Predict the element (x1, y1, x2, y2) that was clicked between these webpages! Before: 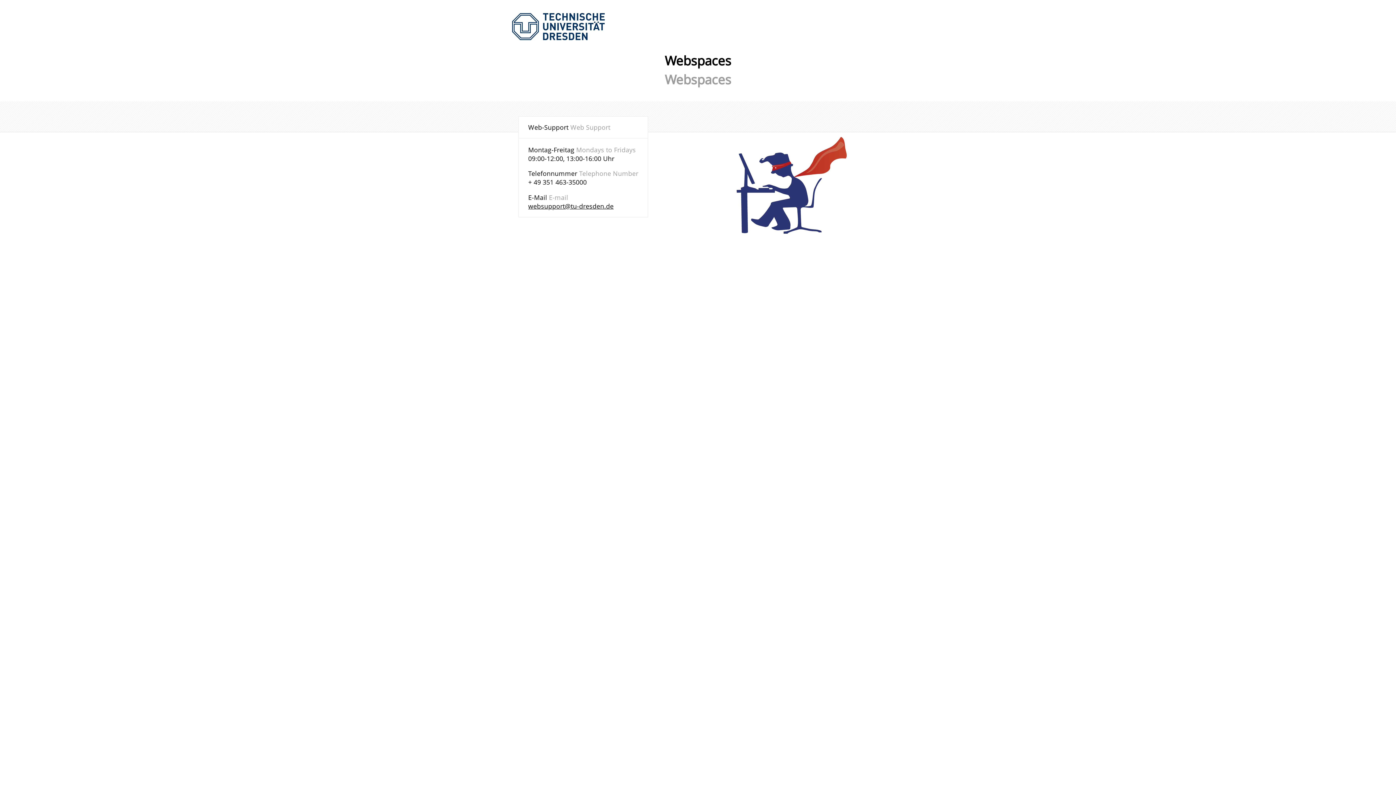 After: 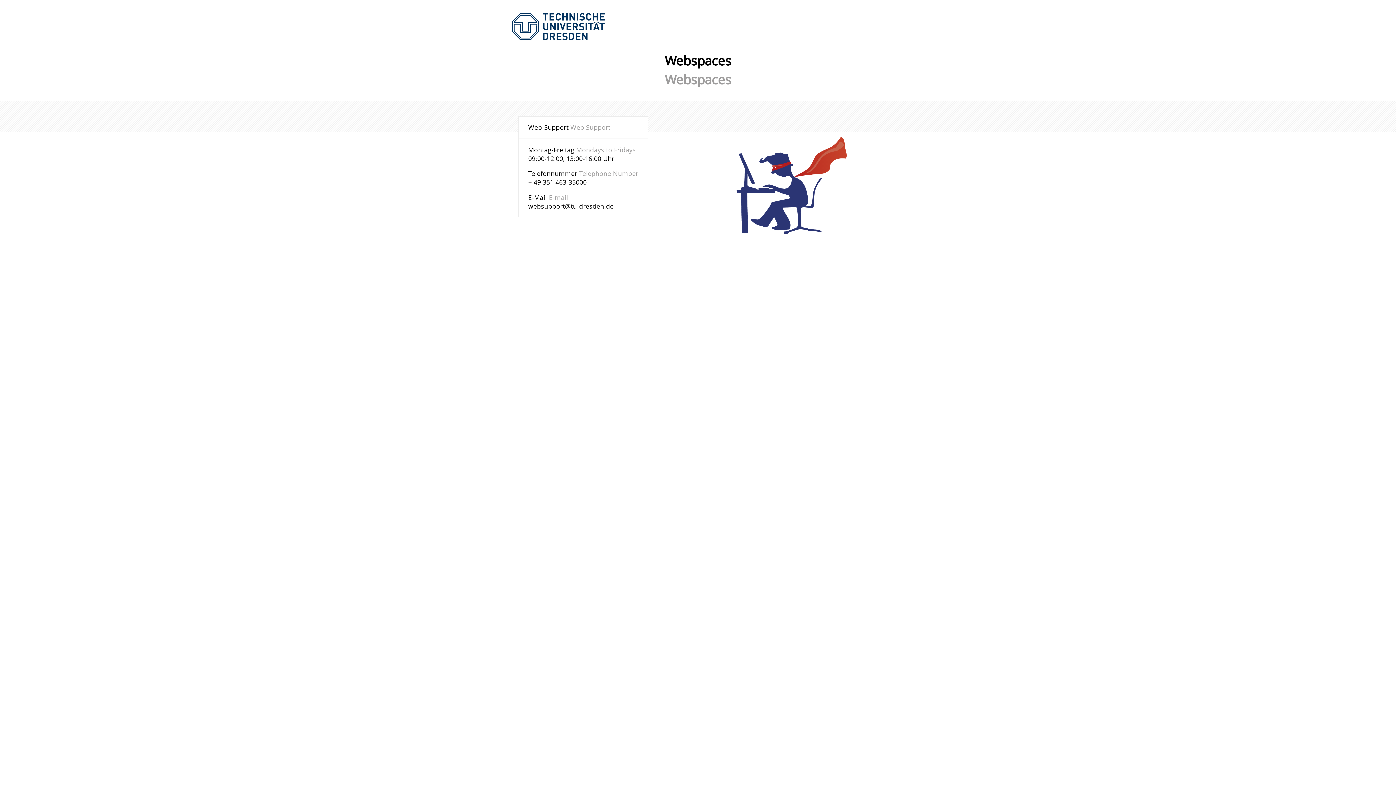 Action: label: websupport@tu-dresden.de bbox: (528, 201, 613, 210)